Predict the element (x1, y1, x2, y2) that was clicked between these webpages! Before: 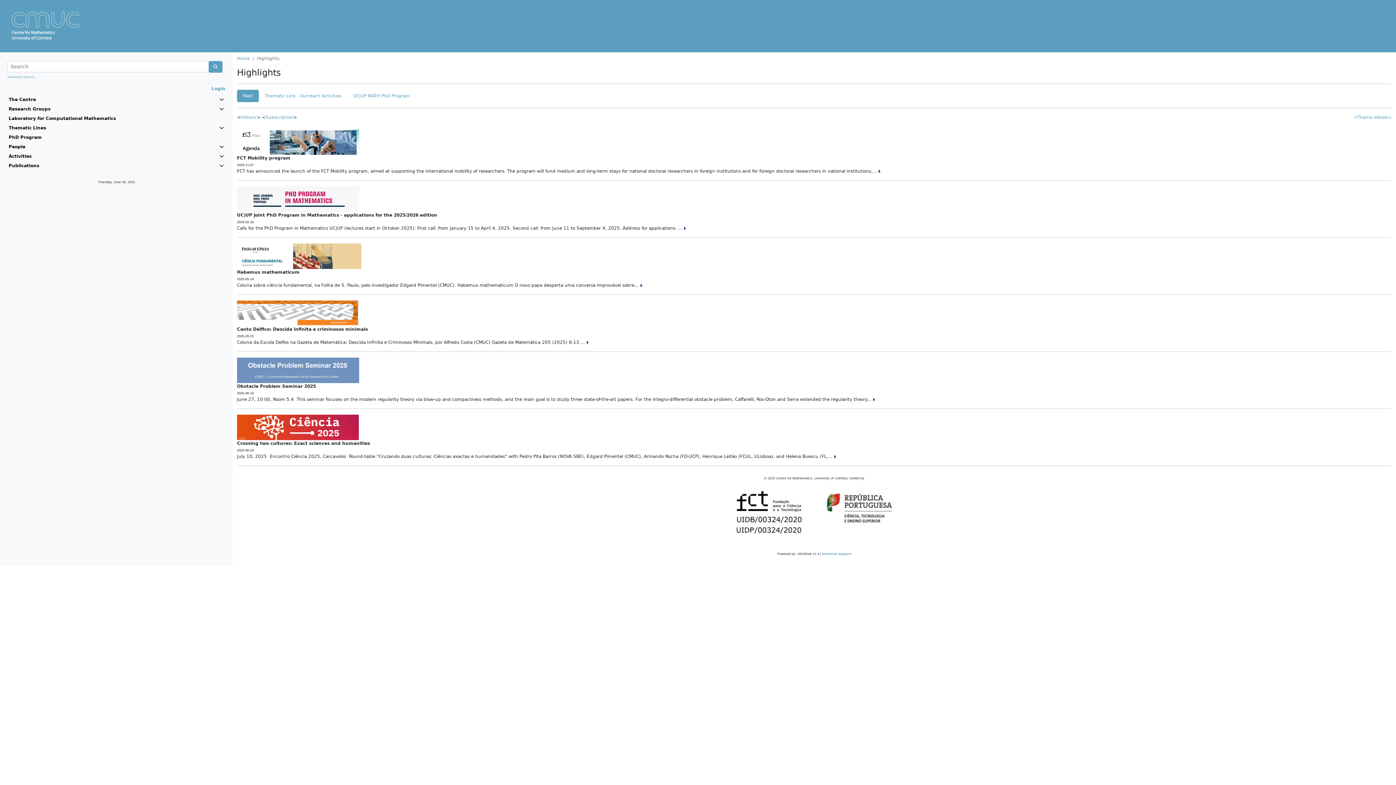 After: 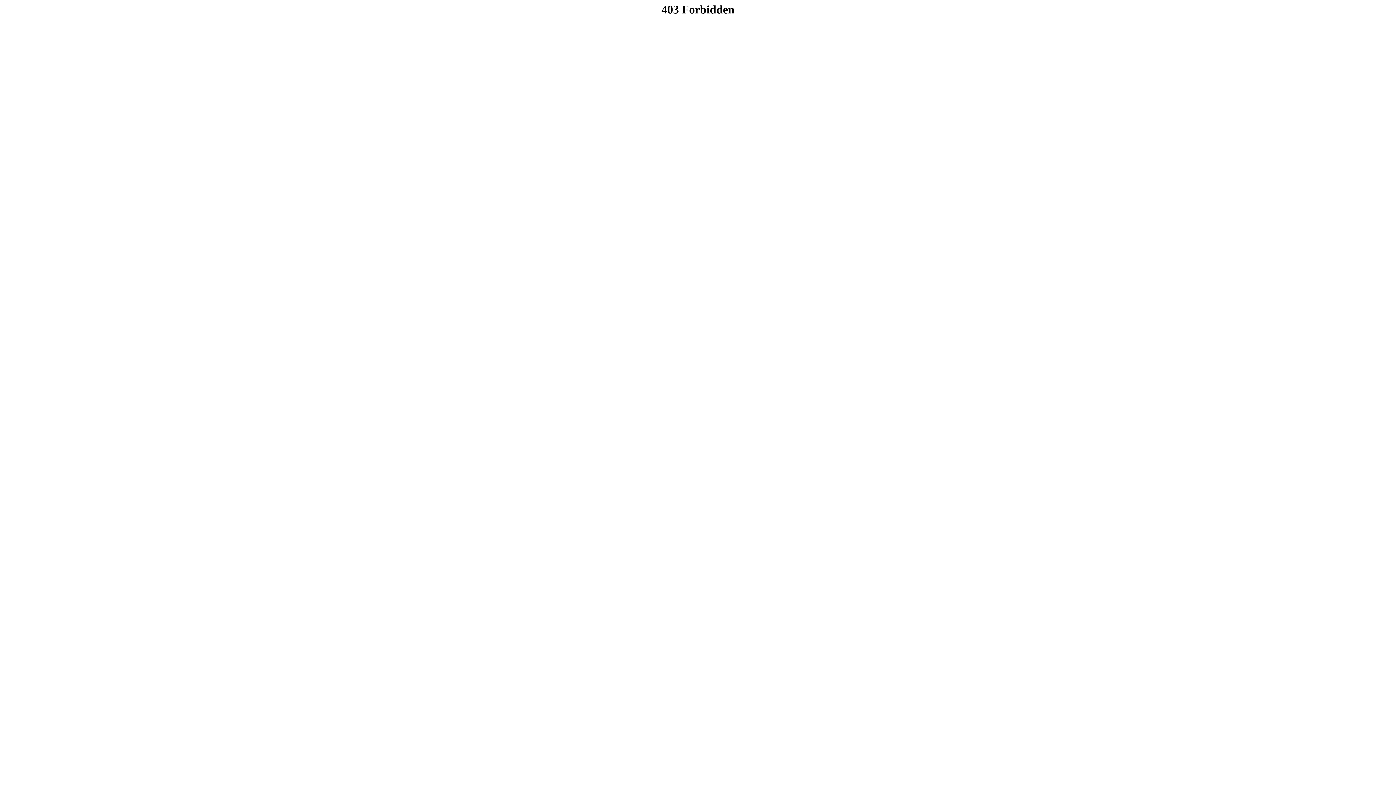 Action: bbox: (8, 115, 223, 121) label: Laboratory for Computational Mathematics